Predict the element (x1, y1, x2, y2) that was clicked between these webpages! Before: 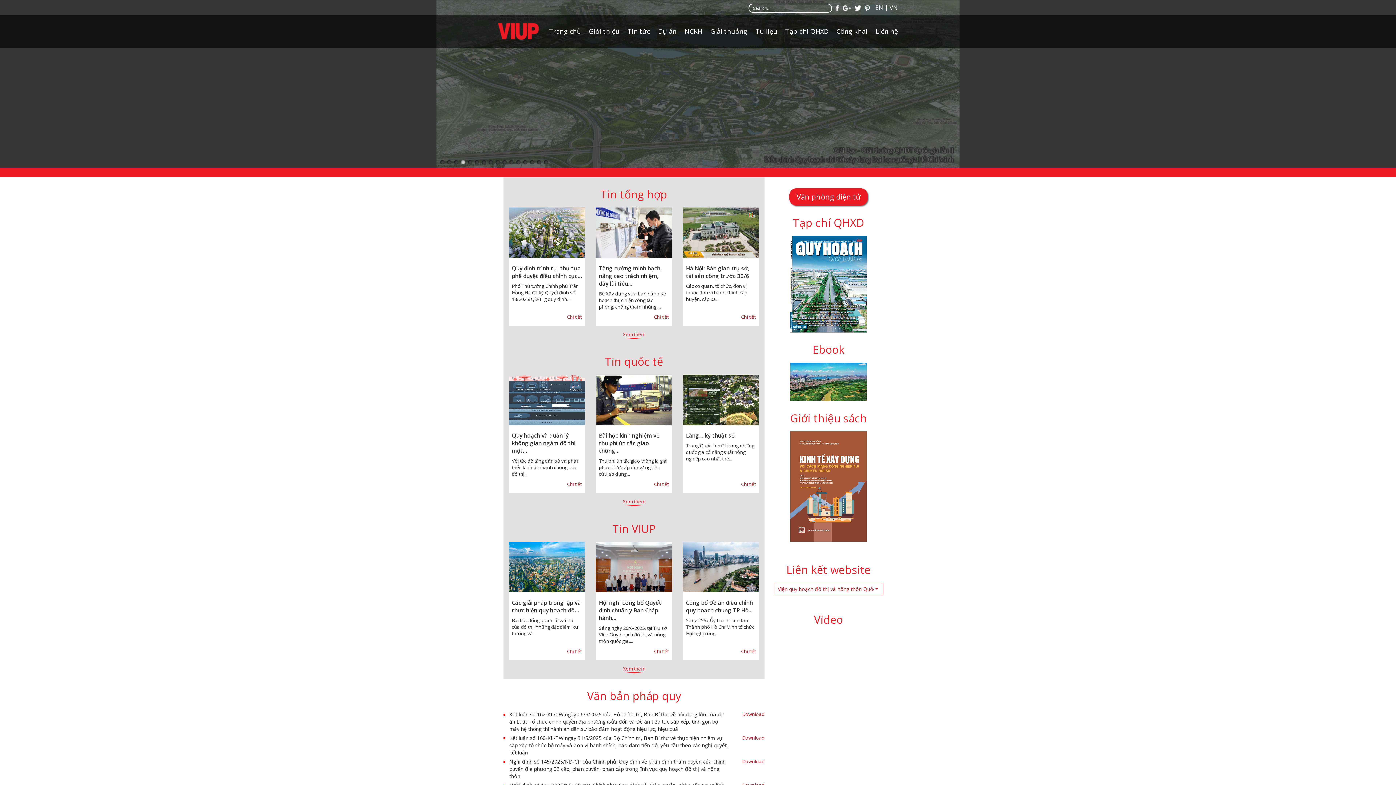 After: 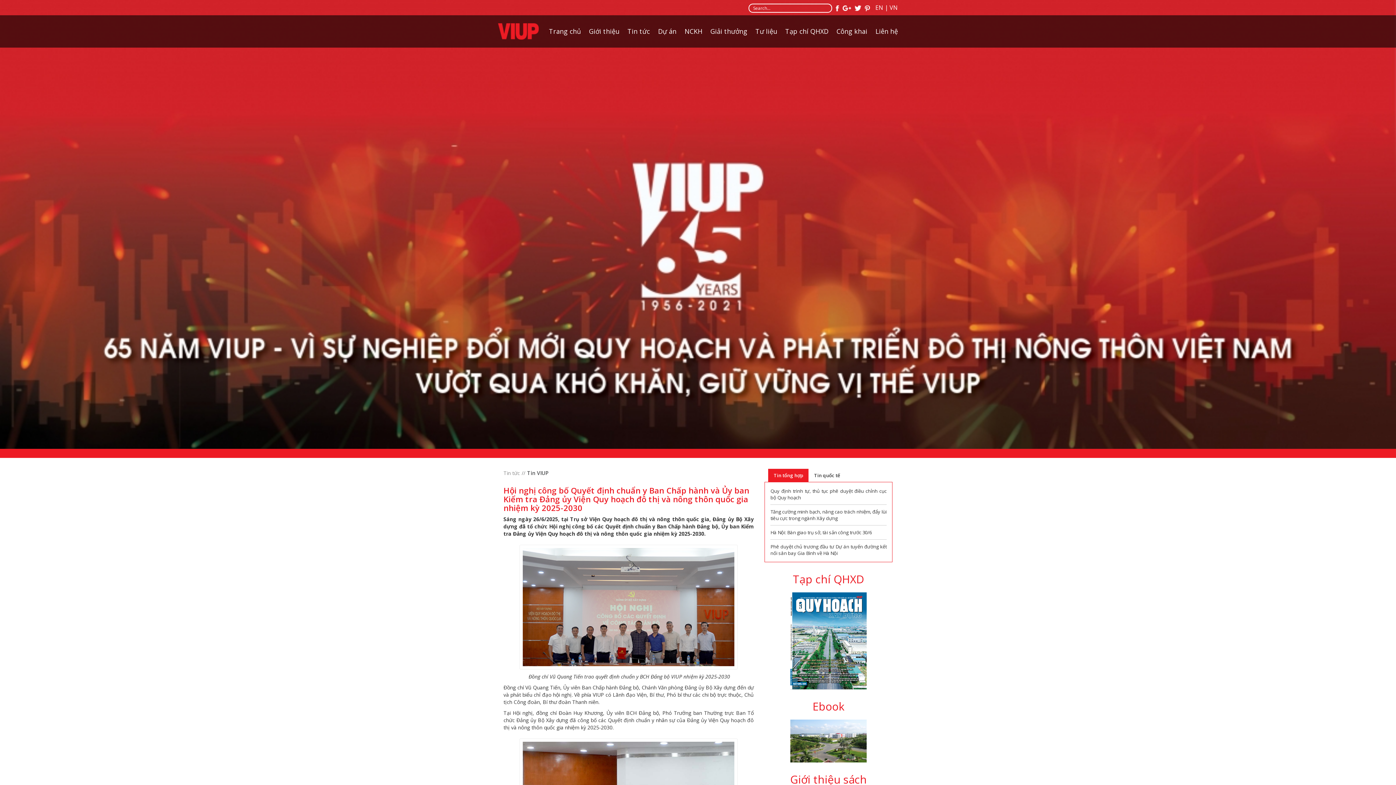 Action: bbox: (596, 564, 672, 570)